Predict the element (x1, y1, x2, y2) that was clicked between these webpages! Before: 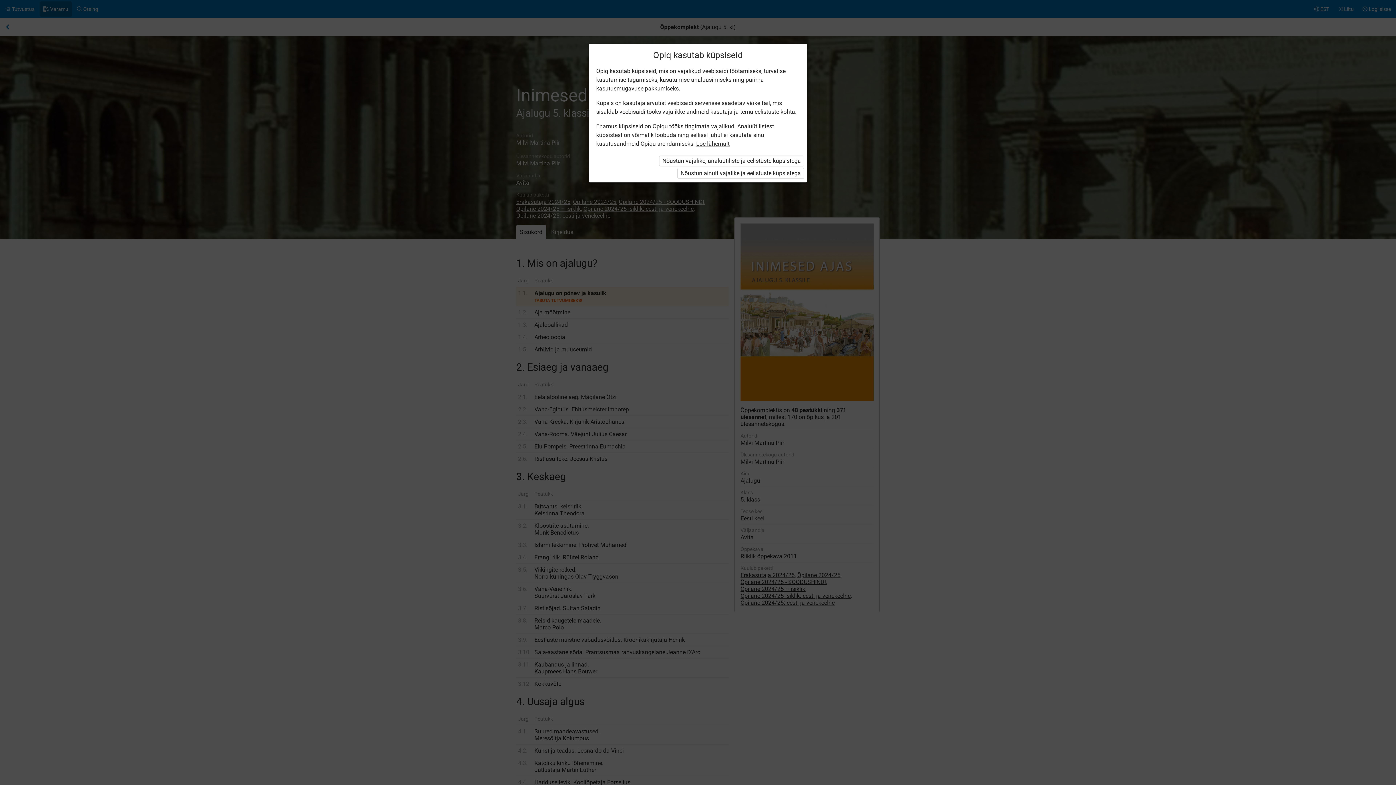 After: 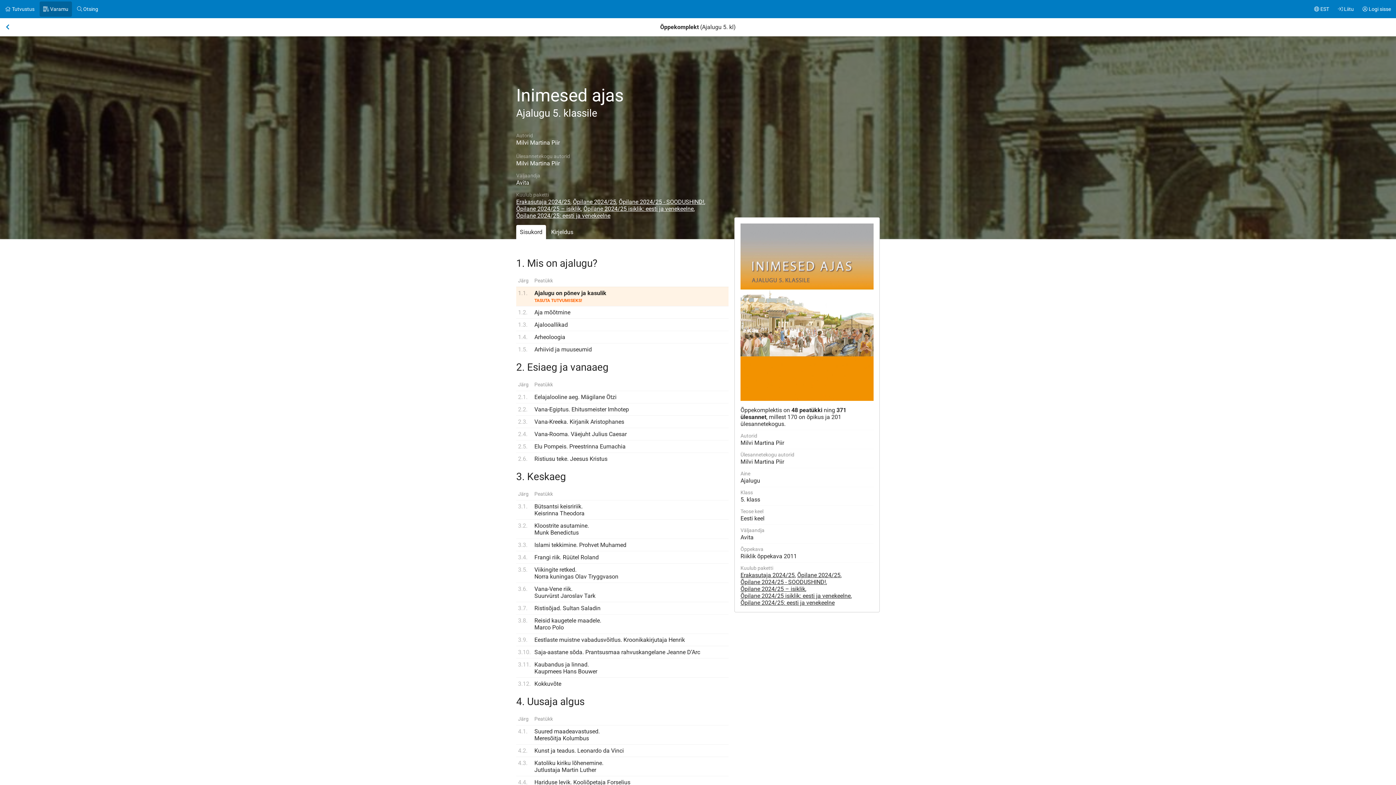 Action: bbox: (659, 155, 804, 166) label: Nõustun vajalike, analüütiliste ja eelistuste küpsistega